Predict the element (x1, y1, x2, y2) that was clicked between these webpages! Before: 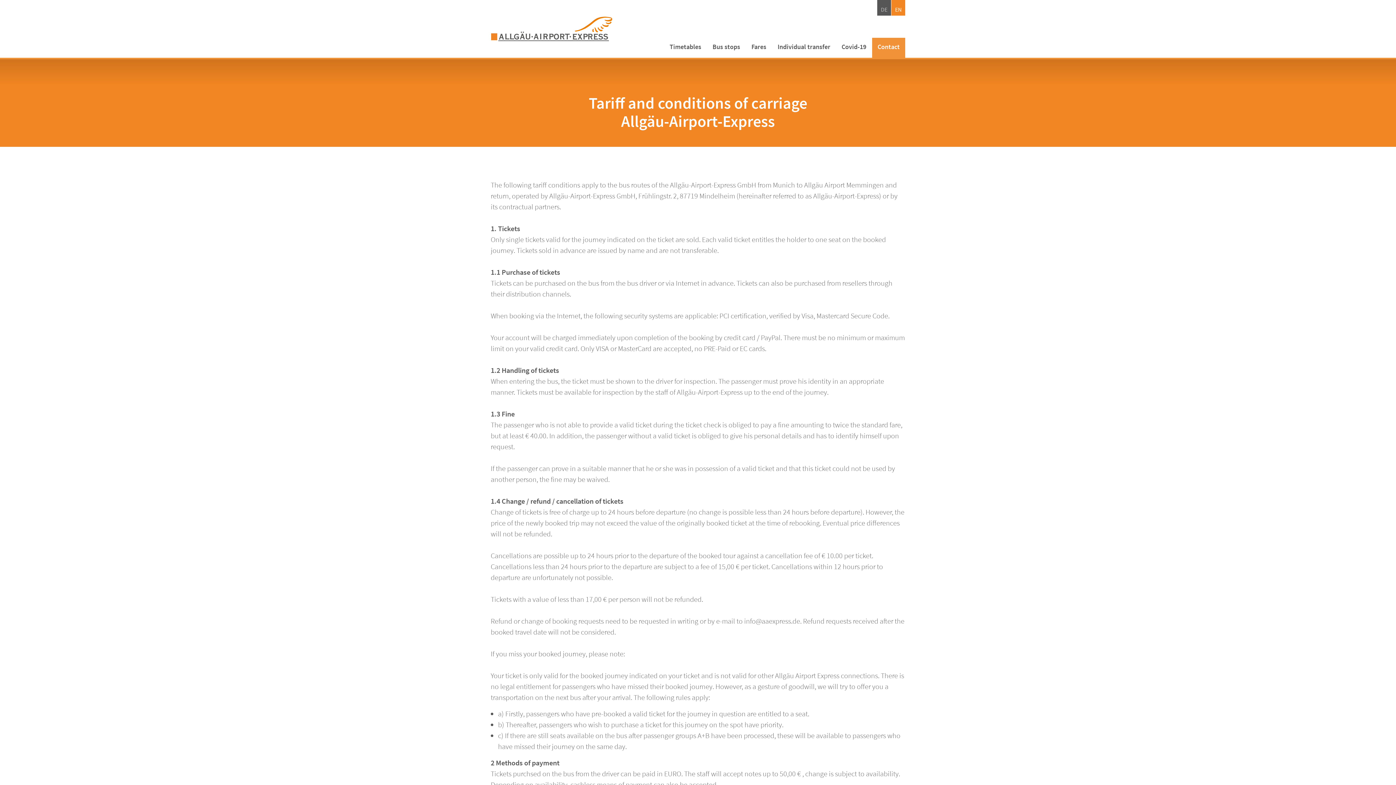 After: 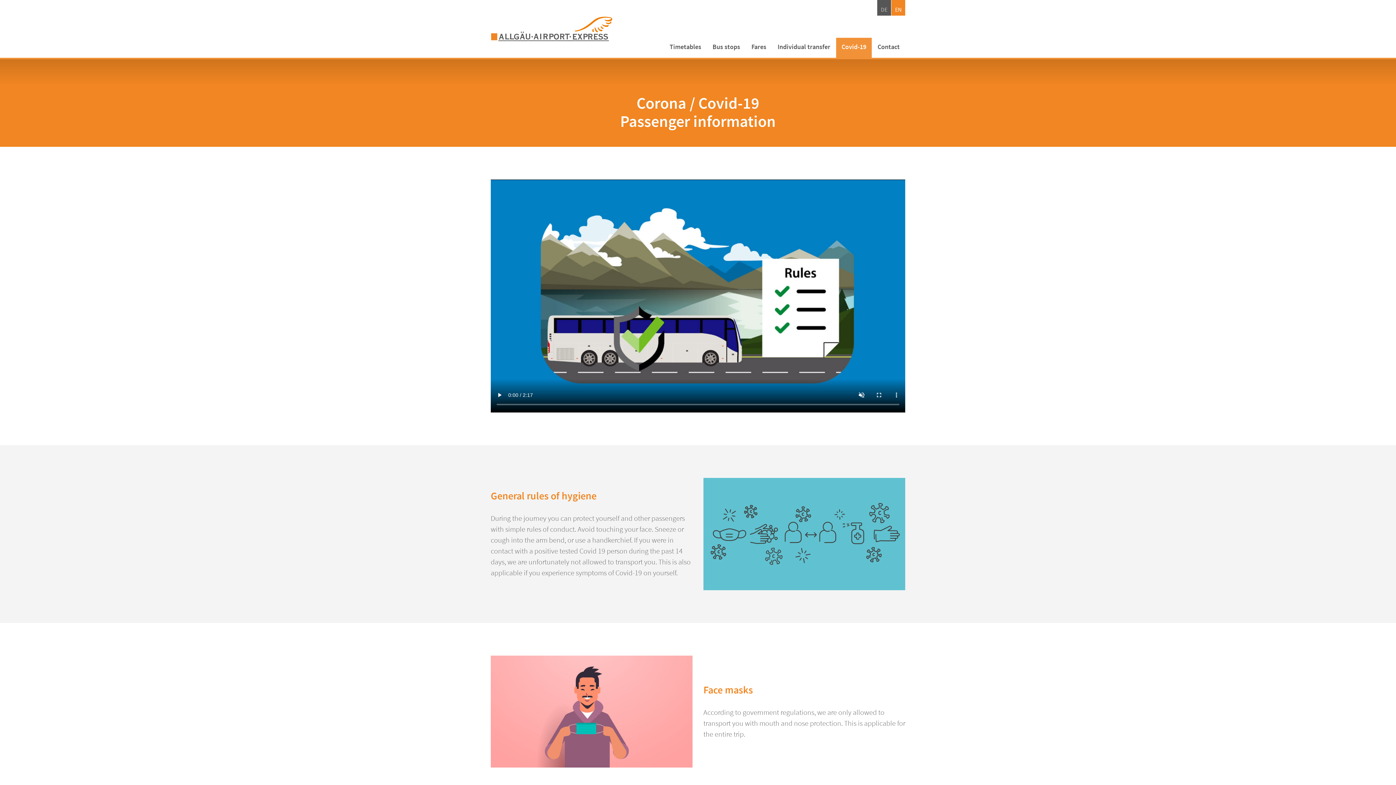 Action: bbox: (836, 37, 872, 57) label: Covid-19